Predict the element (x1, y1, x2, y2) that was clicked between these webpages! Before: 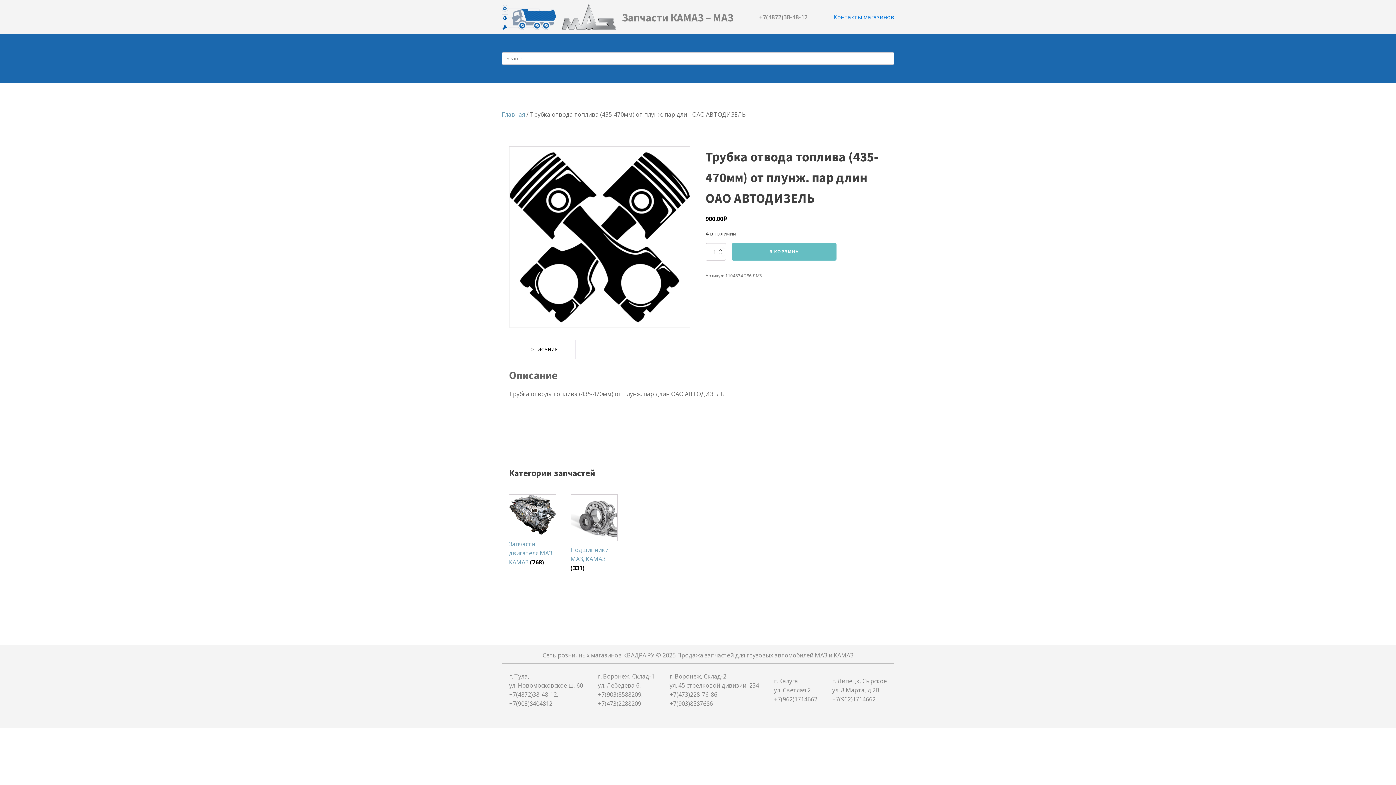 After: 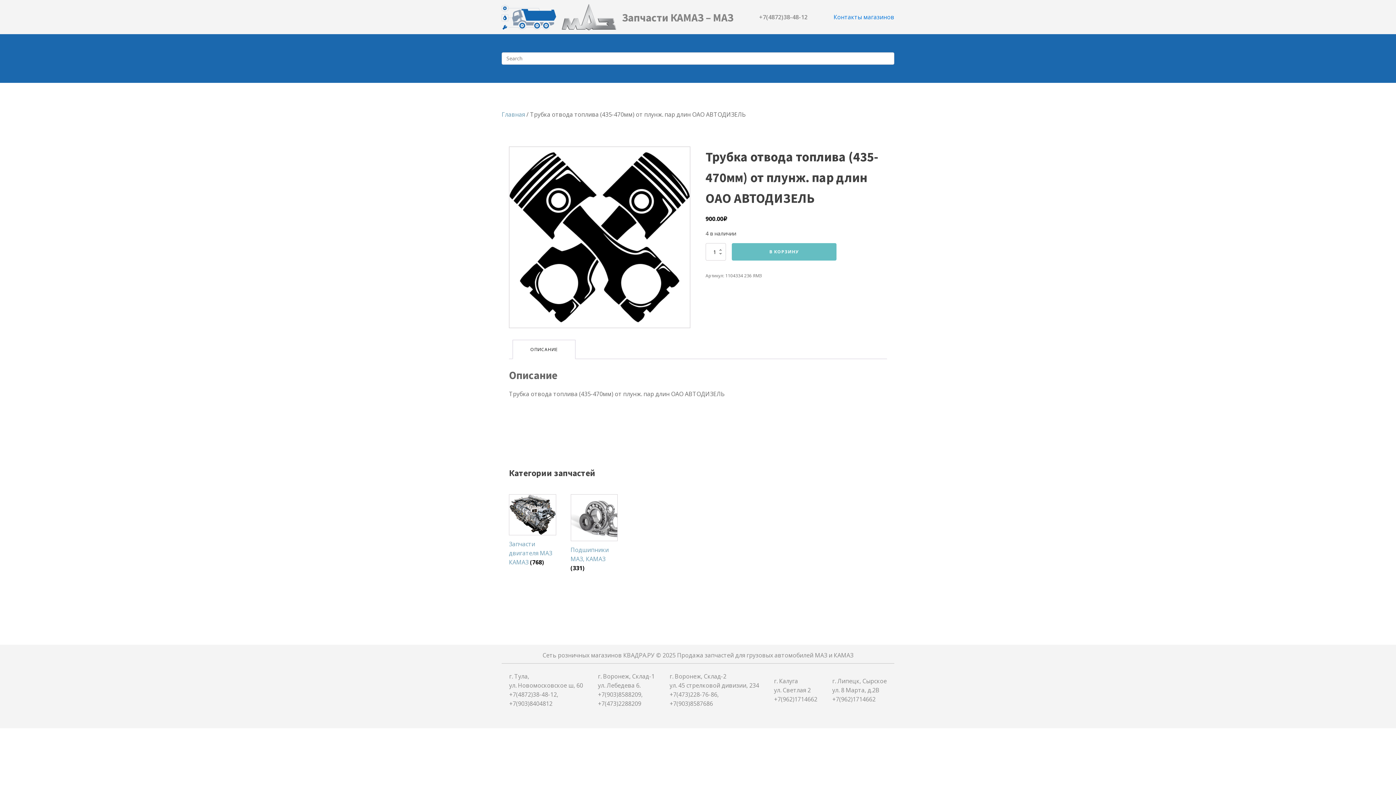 Action: label: ОПИСАНИЕ bbox: (513, 340, 575, 358)